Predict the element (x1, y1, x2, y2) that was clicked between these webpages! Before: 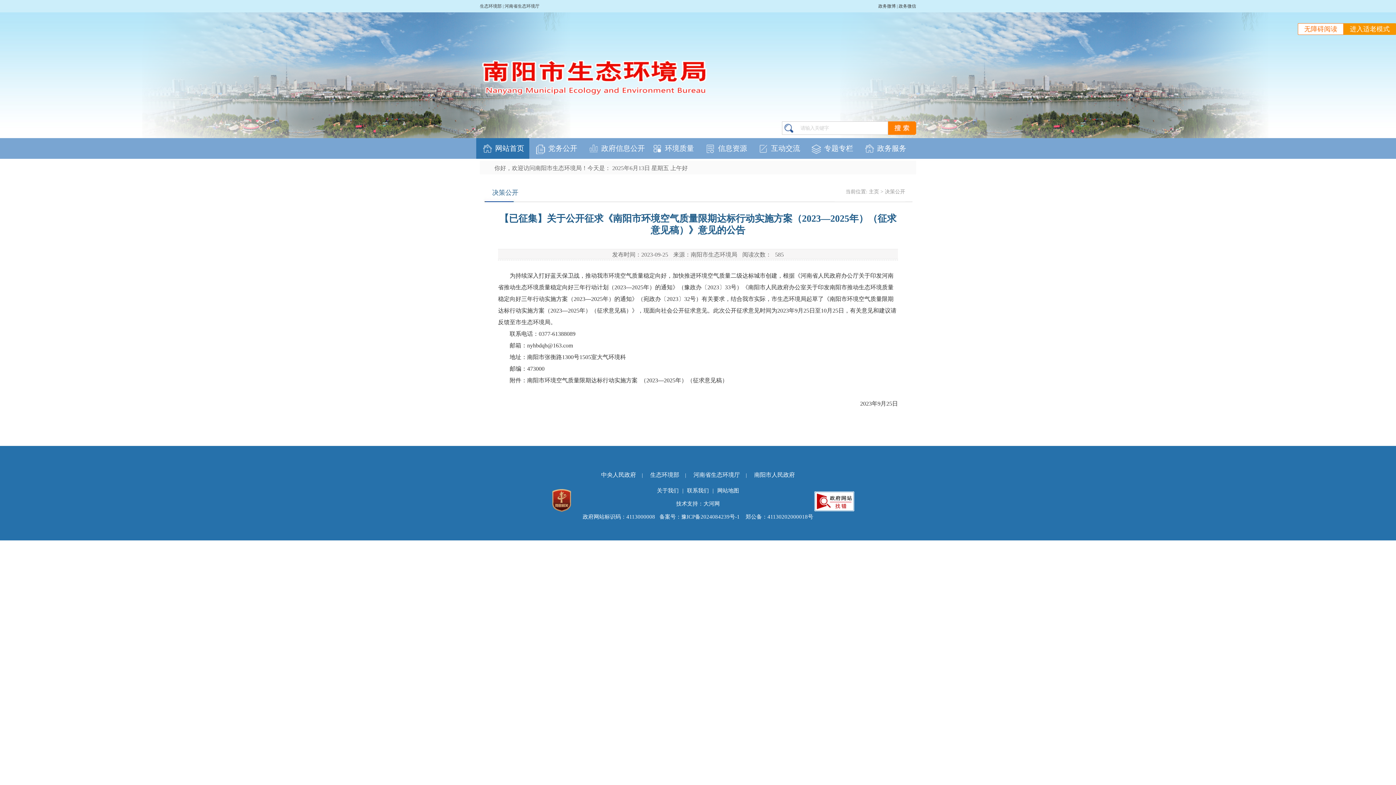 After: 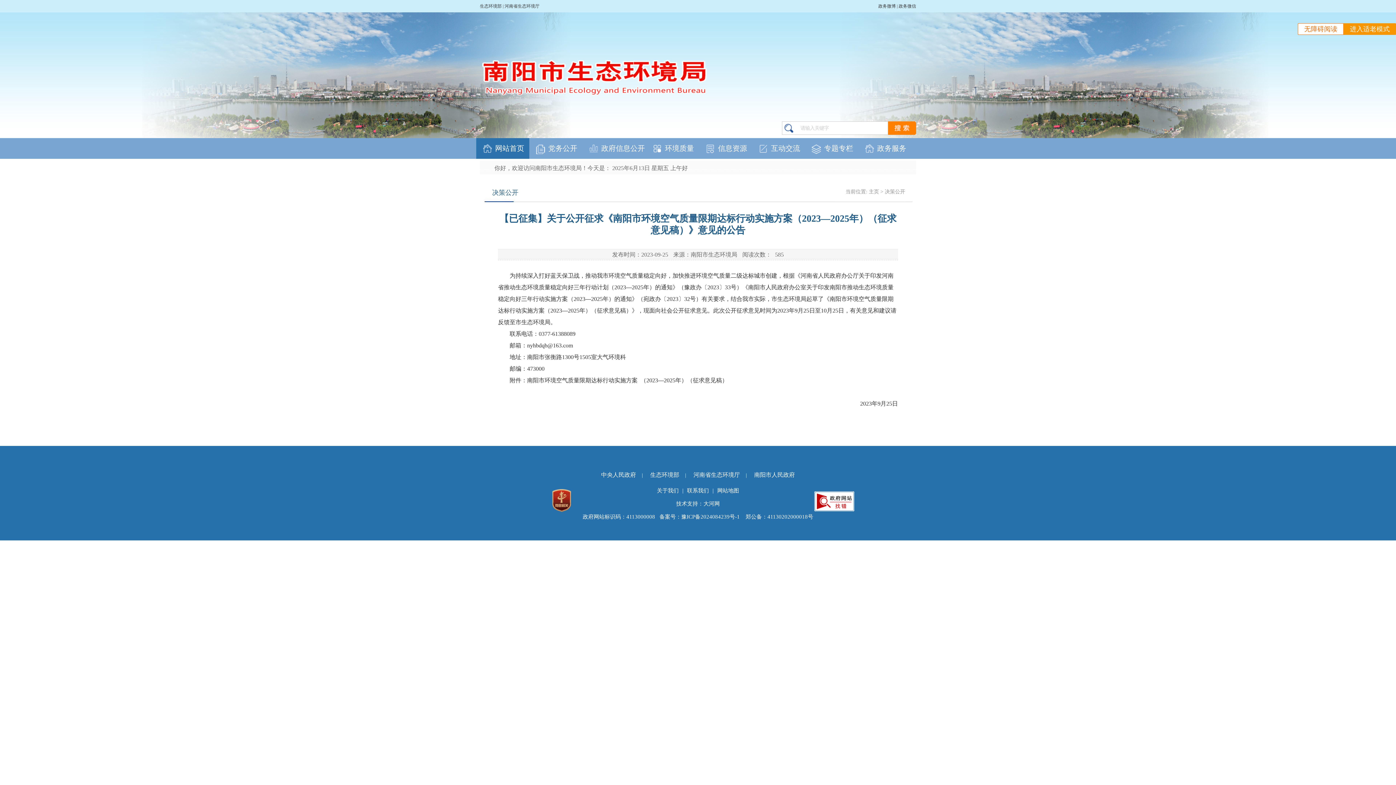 Action: label: 生态环境部 bbox: (650, 471, 679, 479)